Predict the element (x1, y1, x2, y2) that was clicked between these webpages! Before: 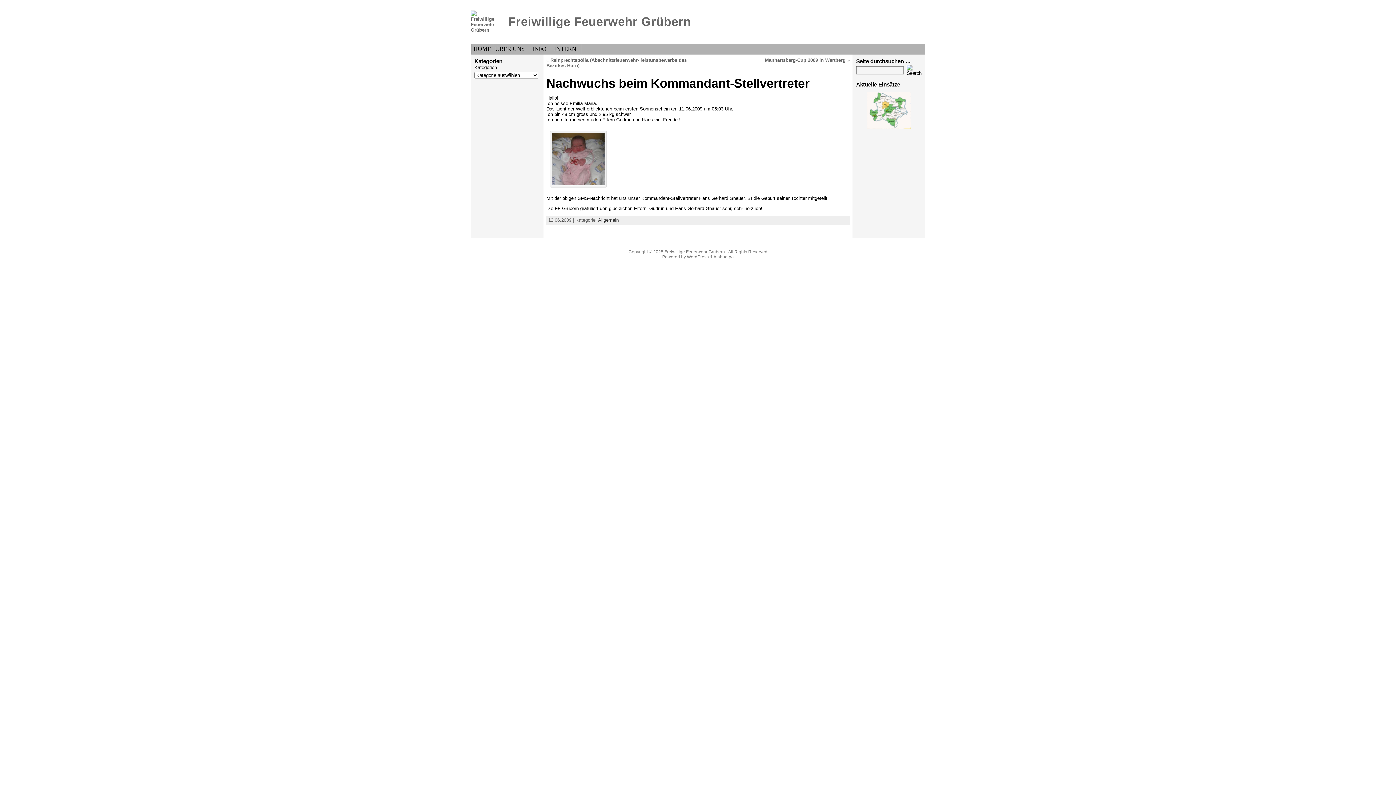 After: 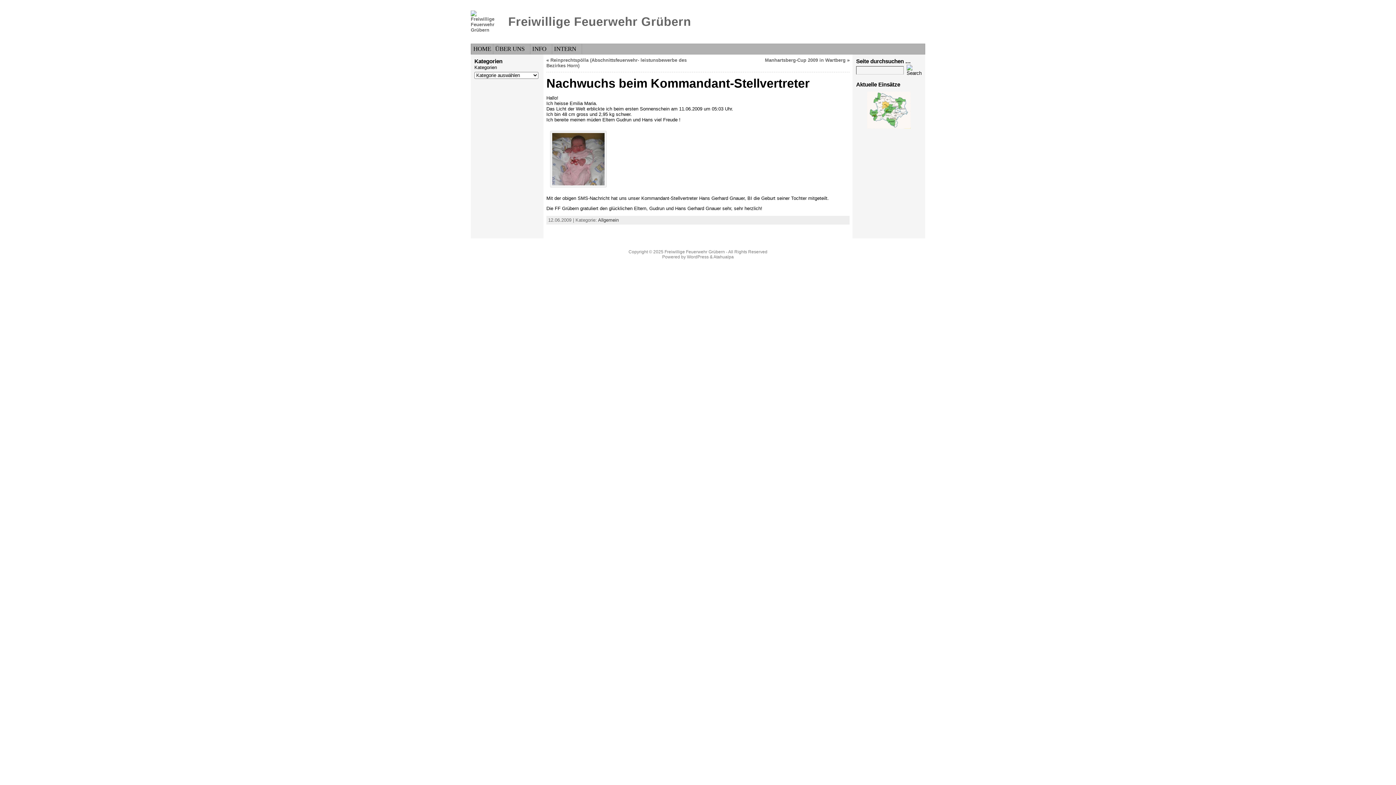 Action: bbox: (856, 91, 921, 128)